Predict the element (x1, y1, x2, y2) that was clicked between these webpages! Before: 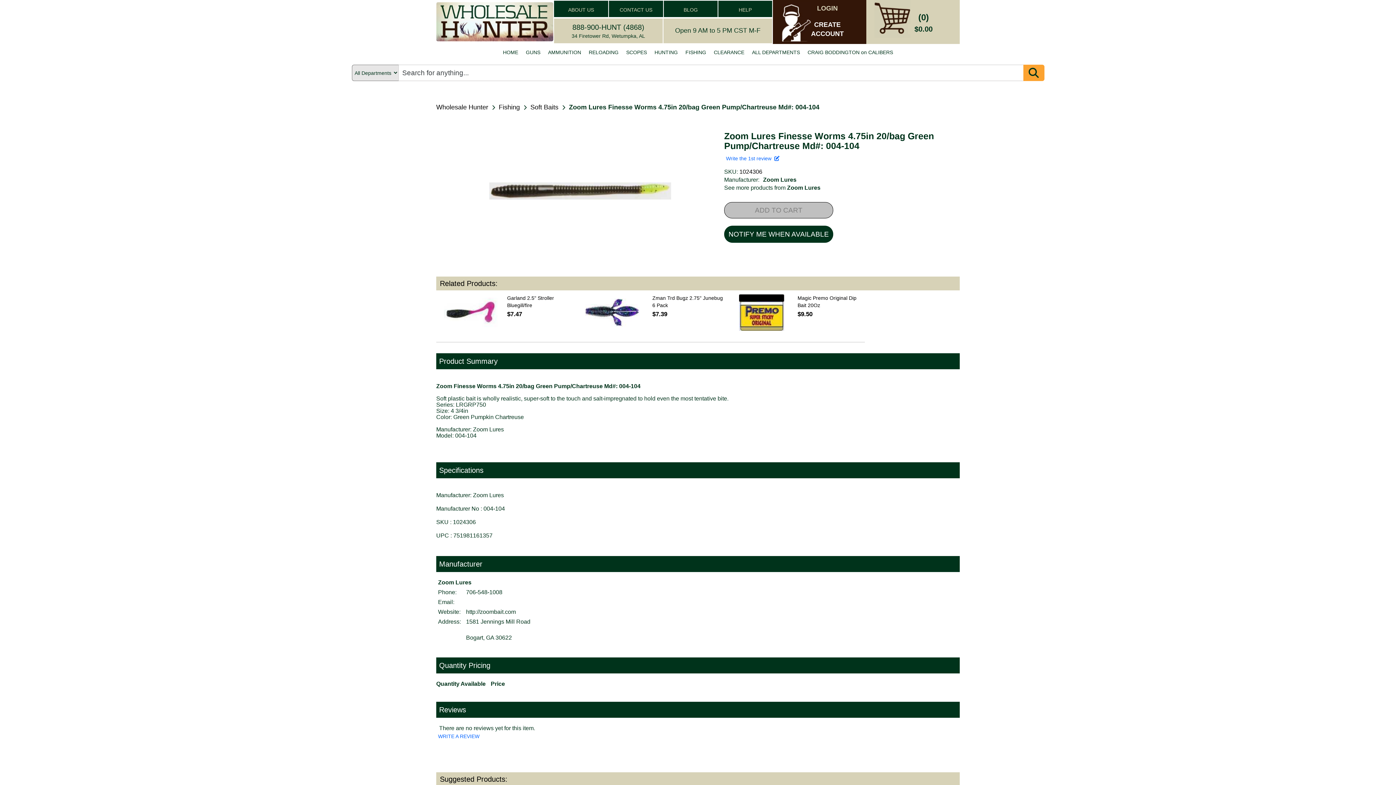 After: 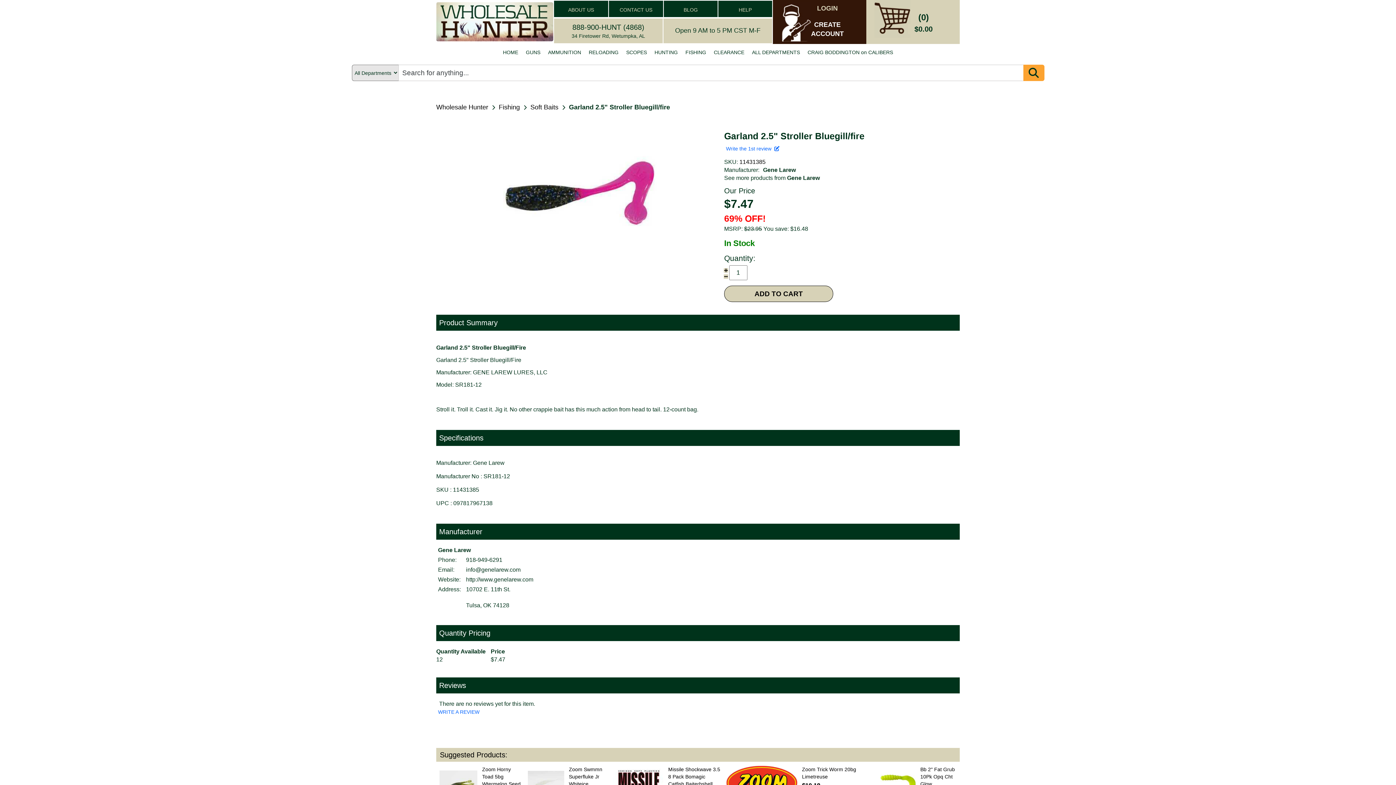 Action: bbox: (443, 297, 498, 327)